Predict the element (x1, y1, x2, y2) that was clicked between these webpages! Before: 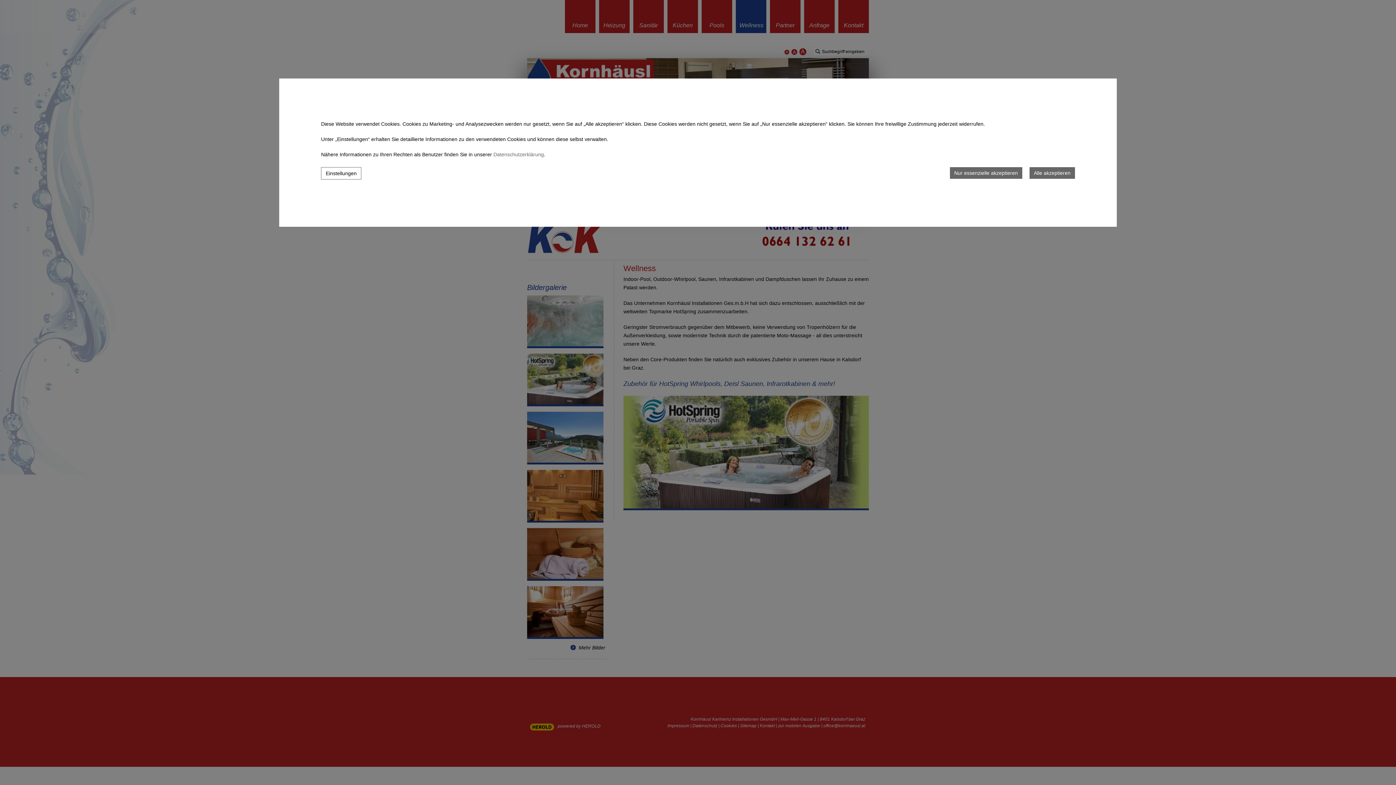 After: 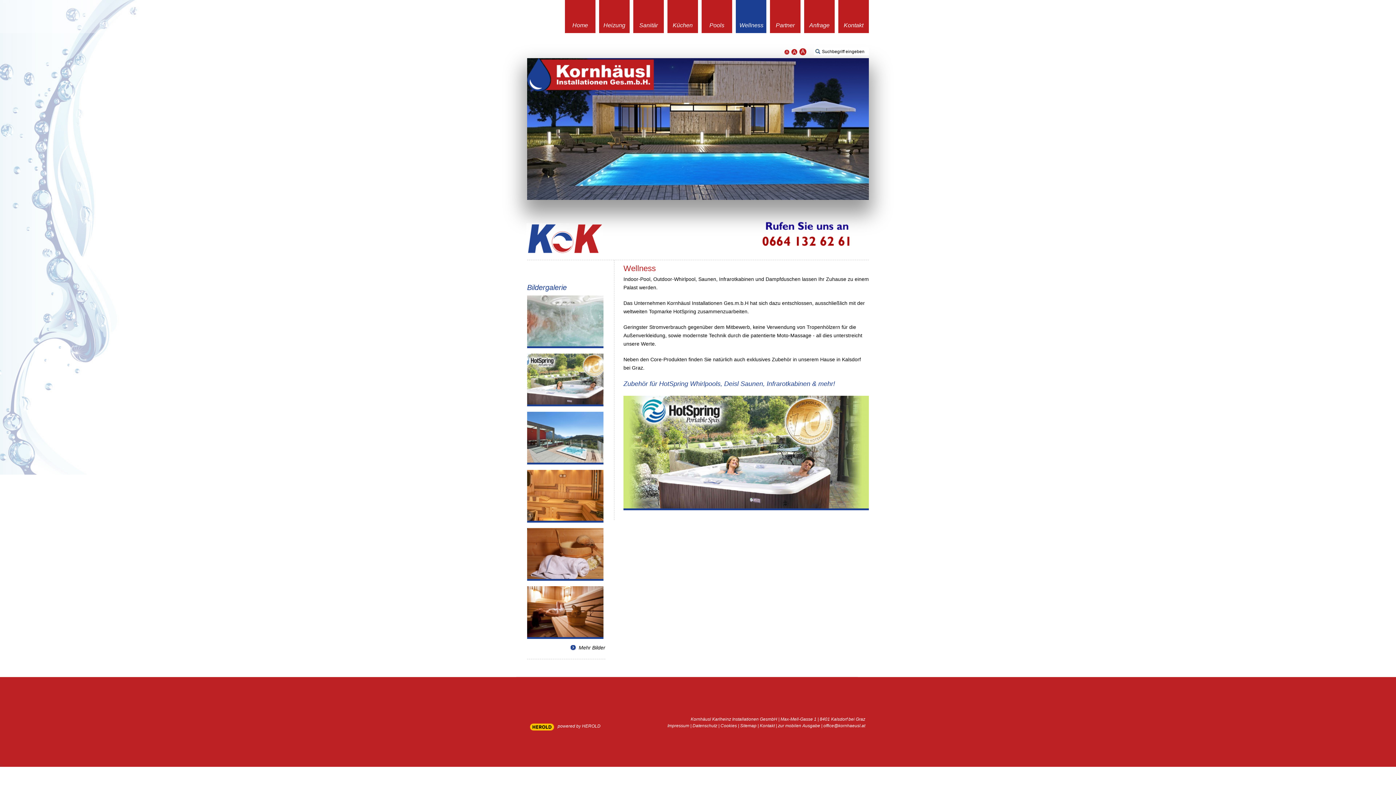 Action: label: Nur essenzielle akzeptieren bbox: (950, 167, 1022, 178)